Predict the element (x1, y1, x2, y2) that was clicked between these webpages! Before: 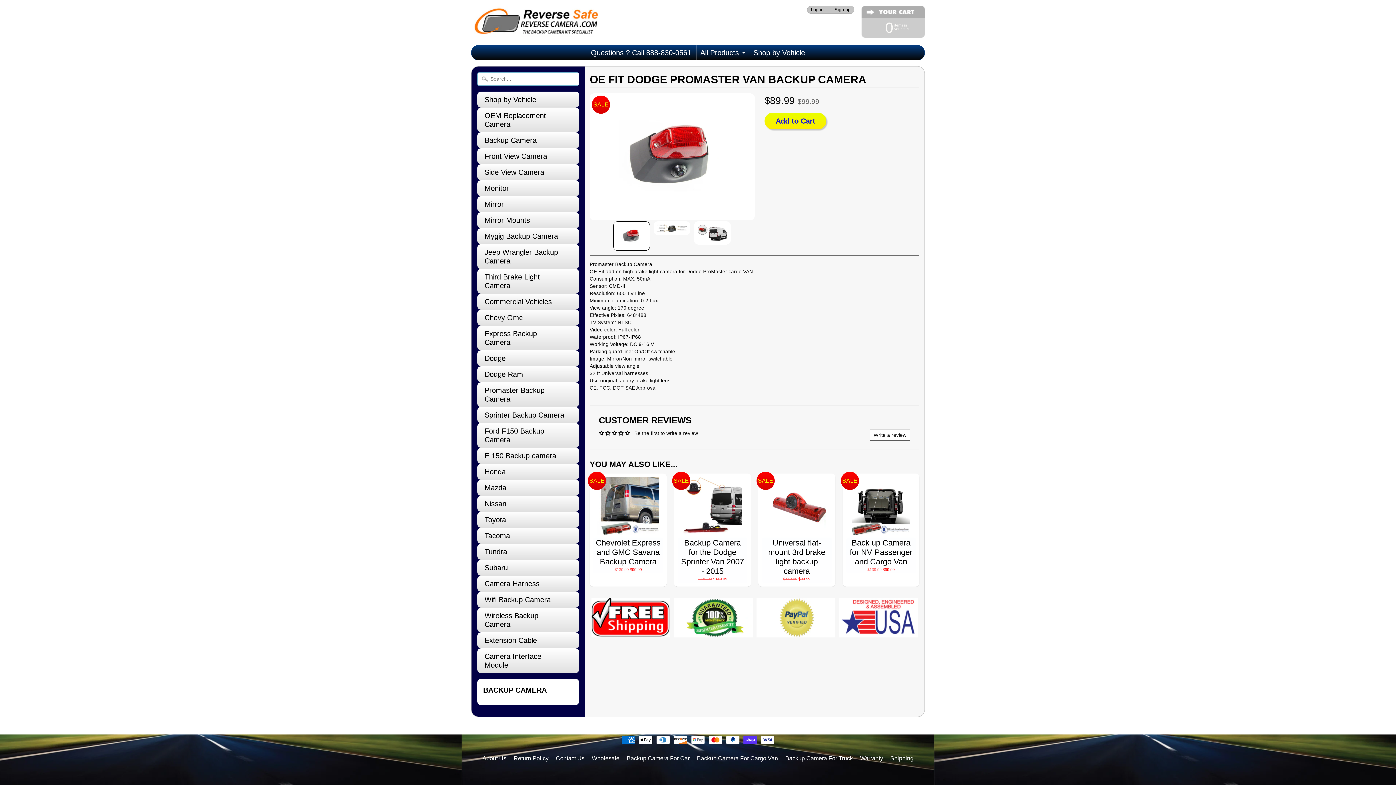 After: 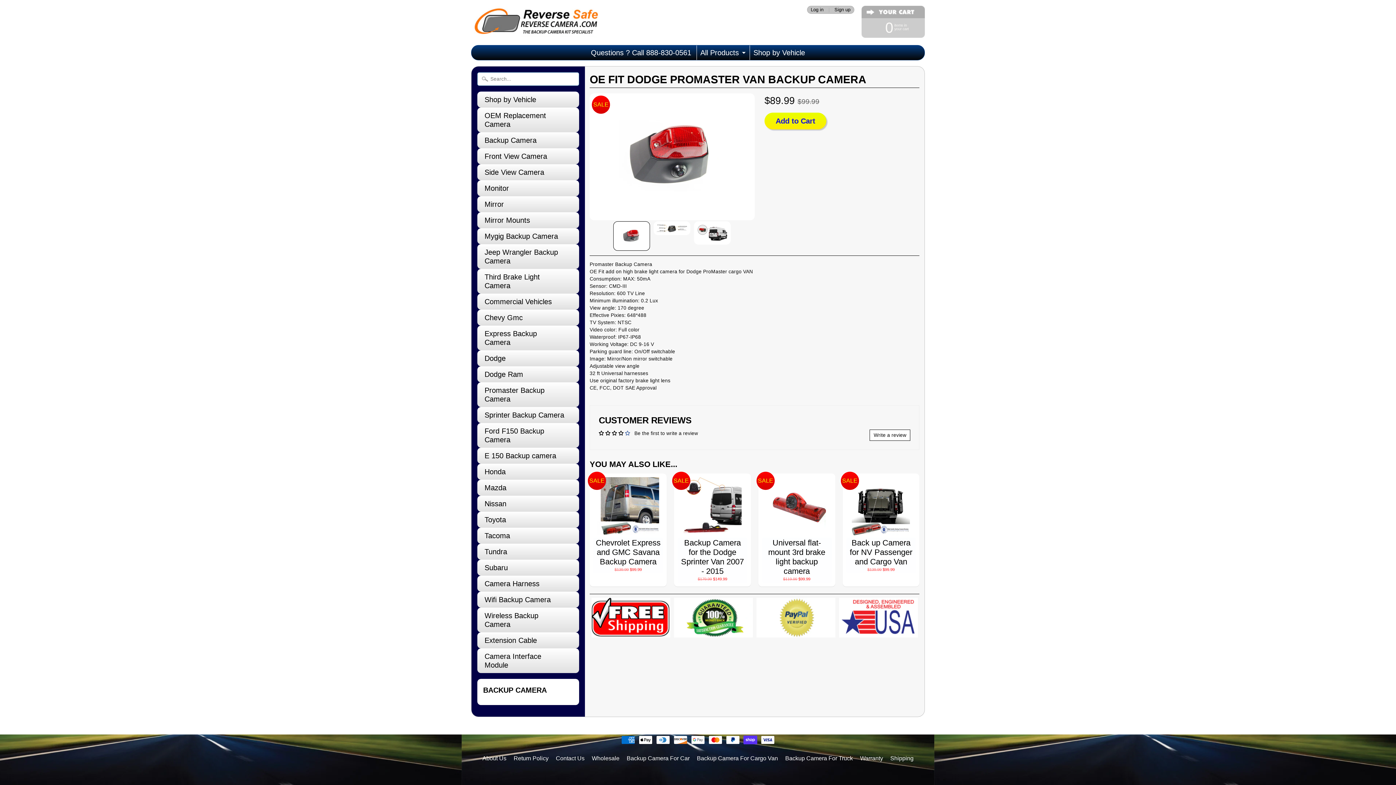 Action: bbox: (625, 431, 630, 435)